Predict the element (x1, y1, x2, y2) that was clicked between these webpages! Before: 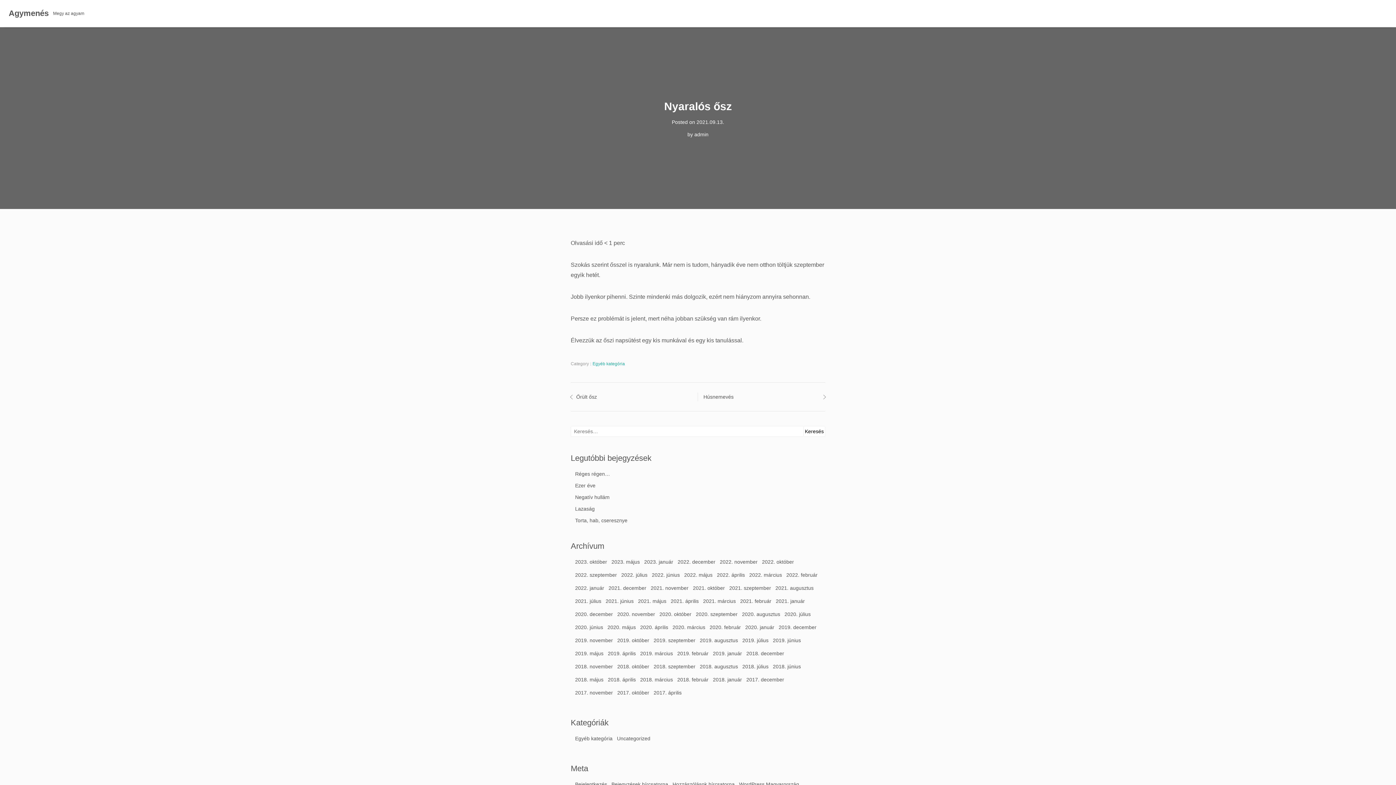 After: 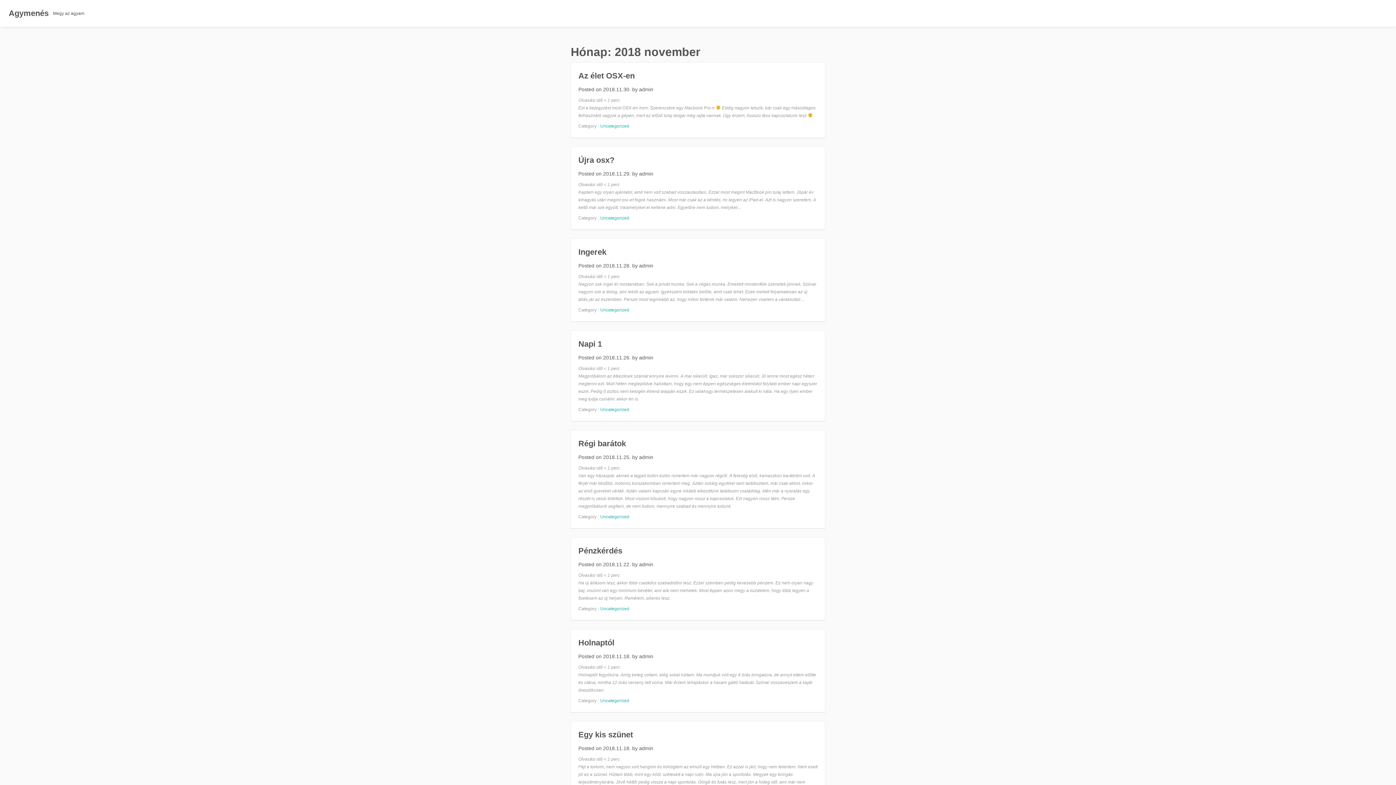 Action: bbox: (575, 664, 613, 671) label: 2018. november